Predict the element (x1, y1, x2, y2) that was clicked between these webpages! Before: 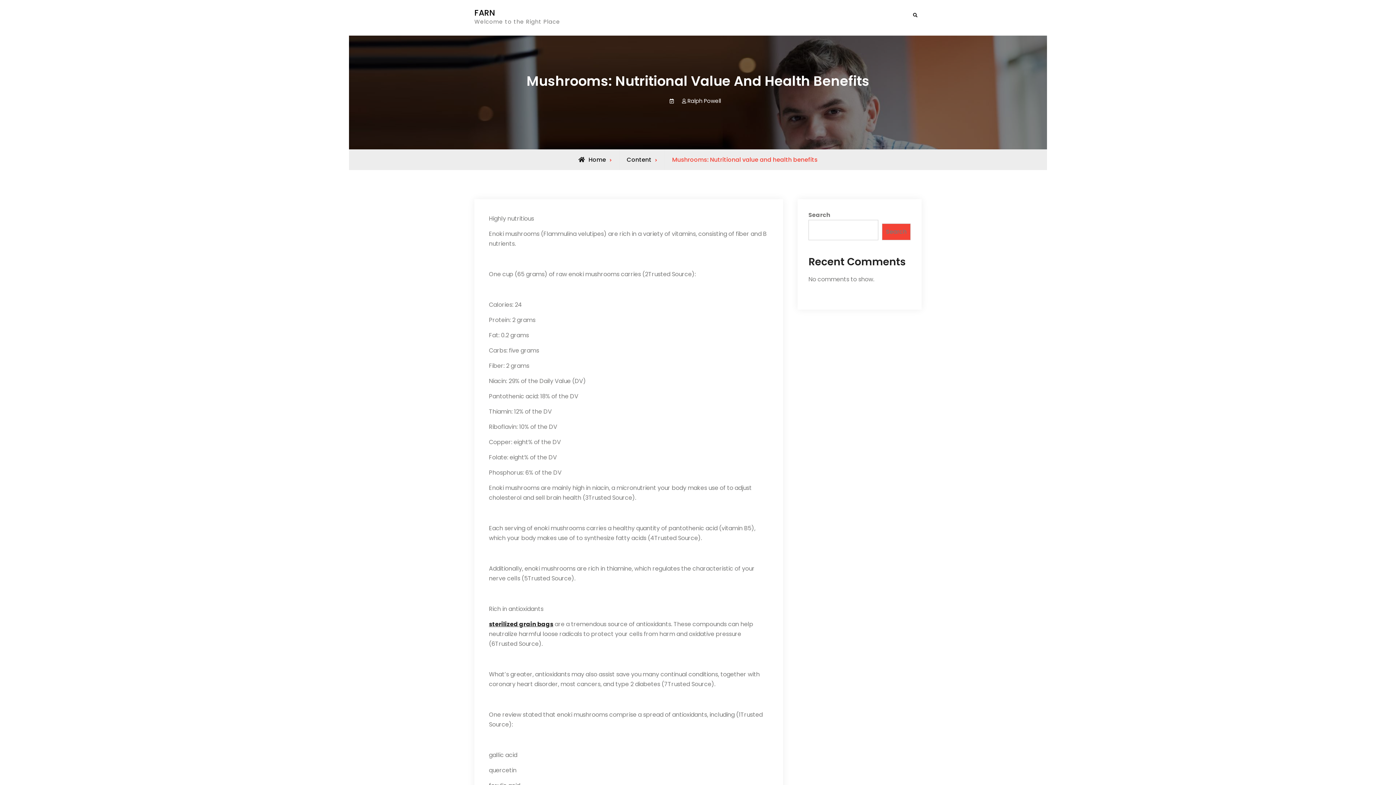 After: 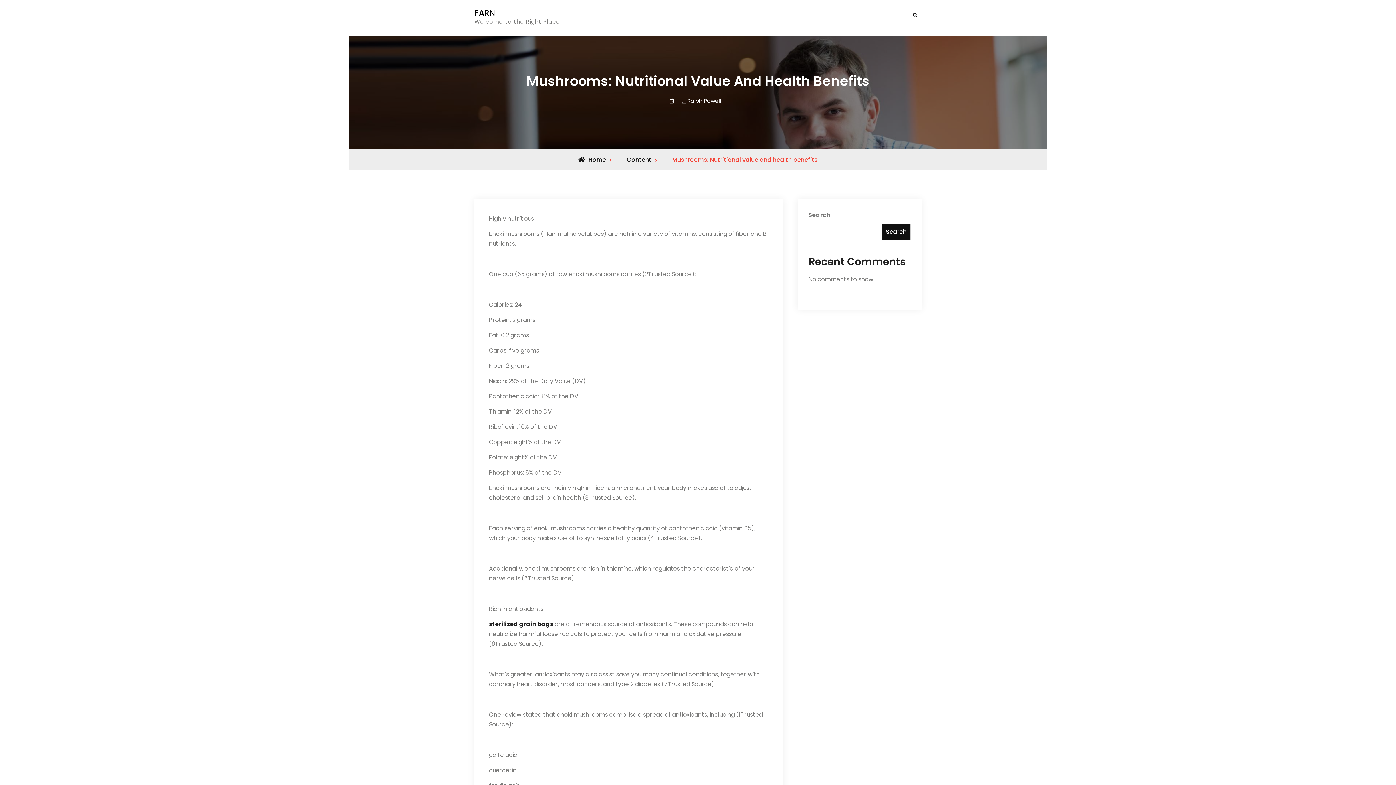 Action: bbox: (882, 223, 910, 240) label: Search